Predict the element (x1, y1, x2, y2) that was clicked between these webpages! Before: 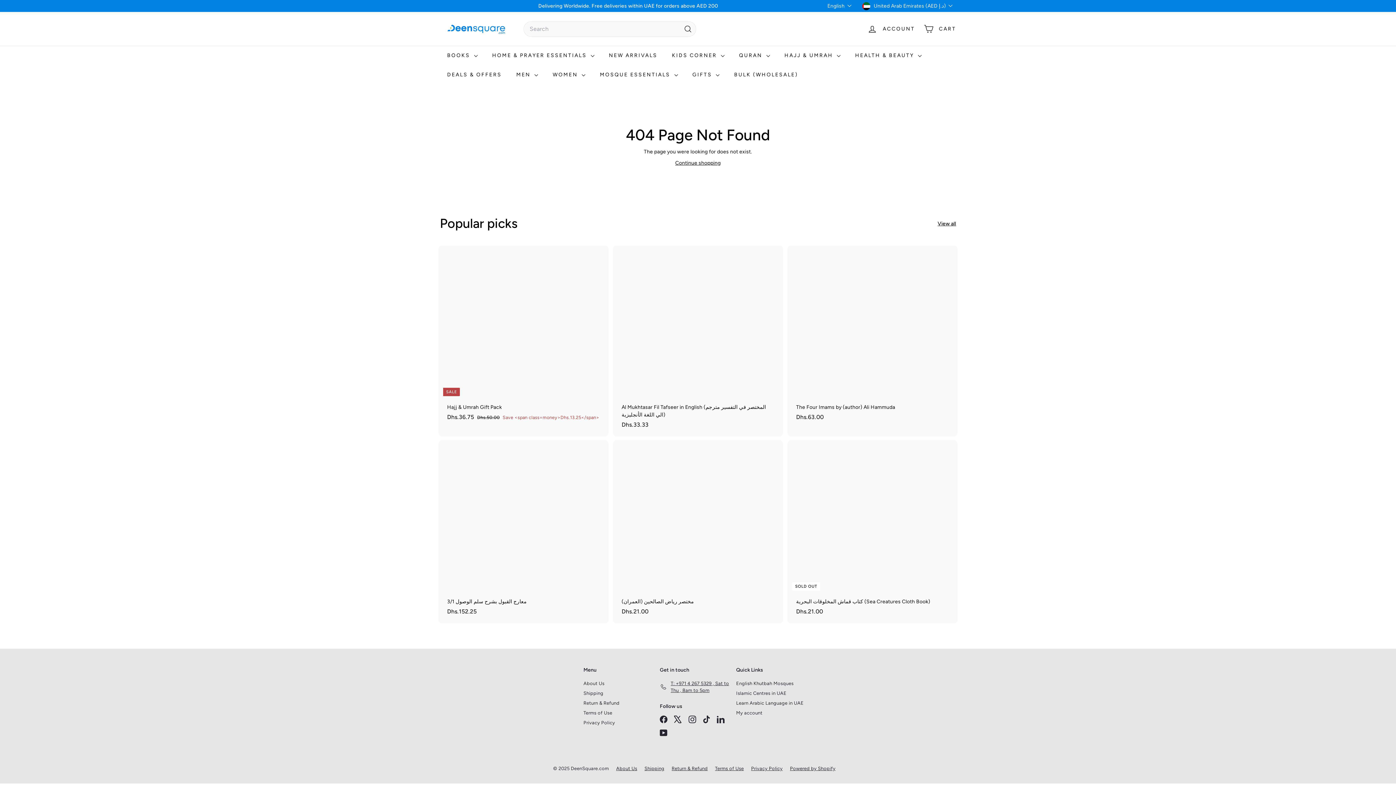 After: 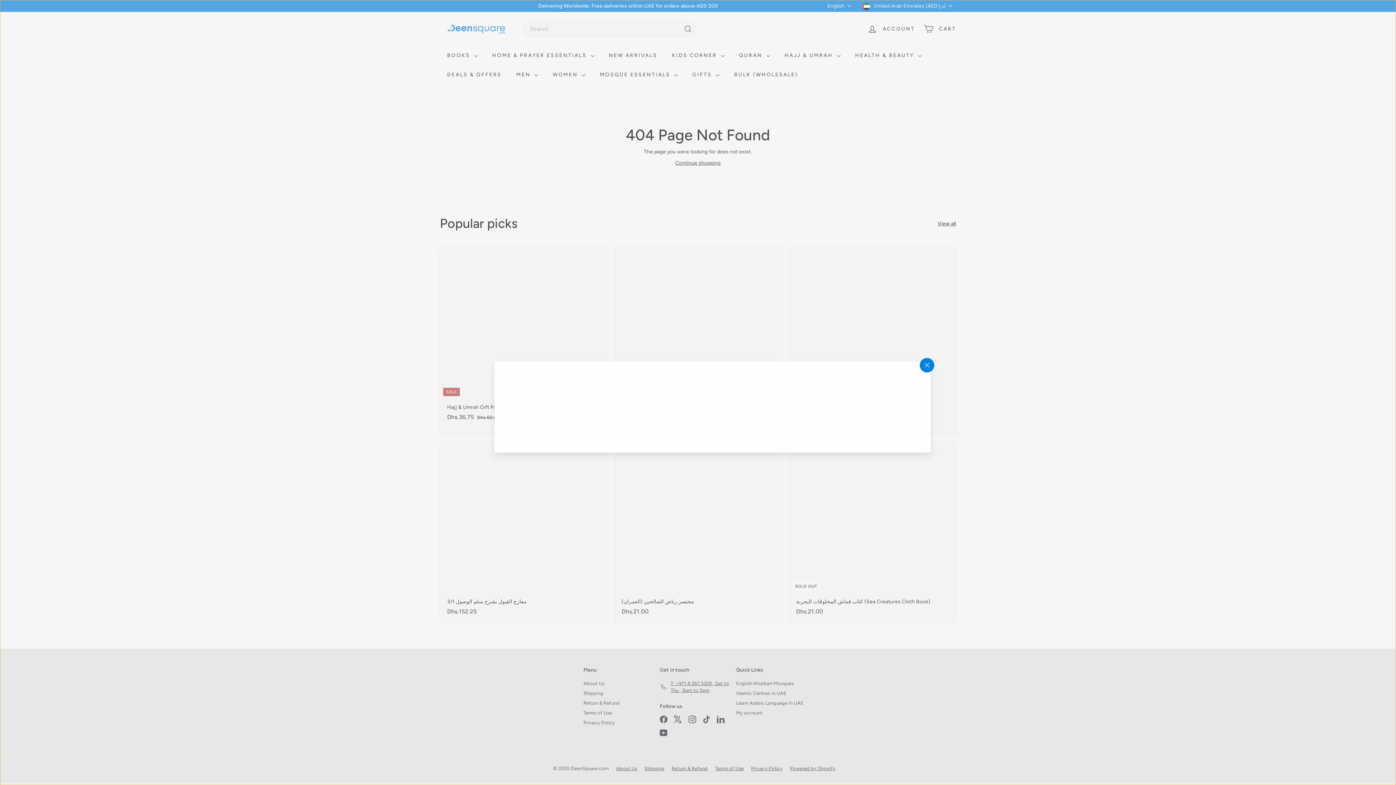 Action: bbox: (946, 244, 960, 257) label: Quick shop